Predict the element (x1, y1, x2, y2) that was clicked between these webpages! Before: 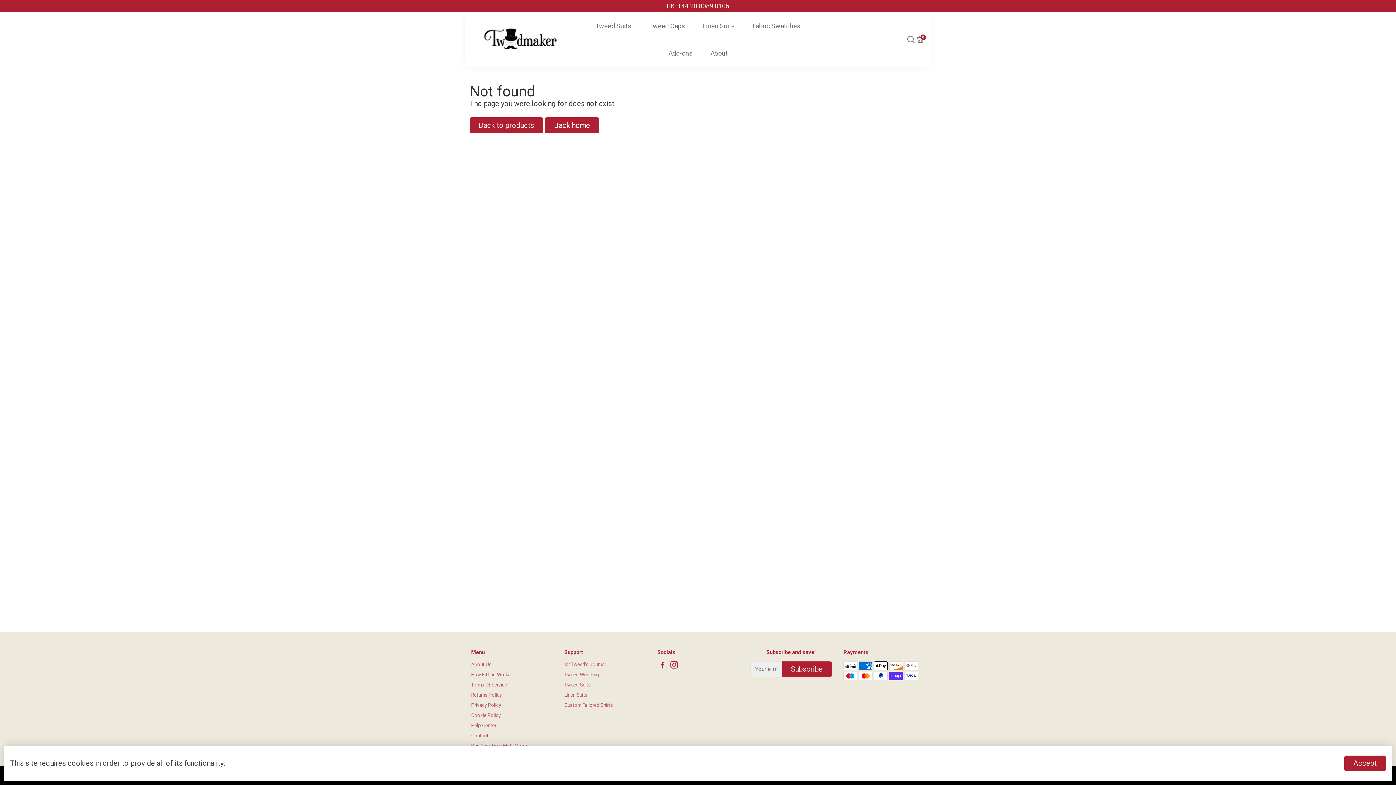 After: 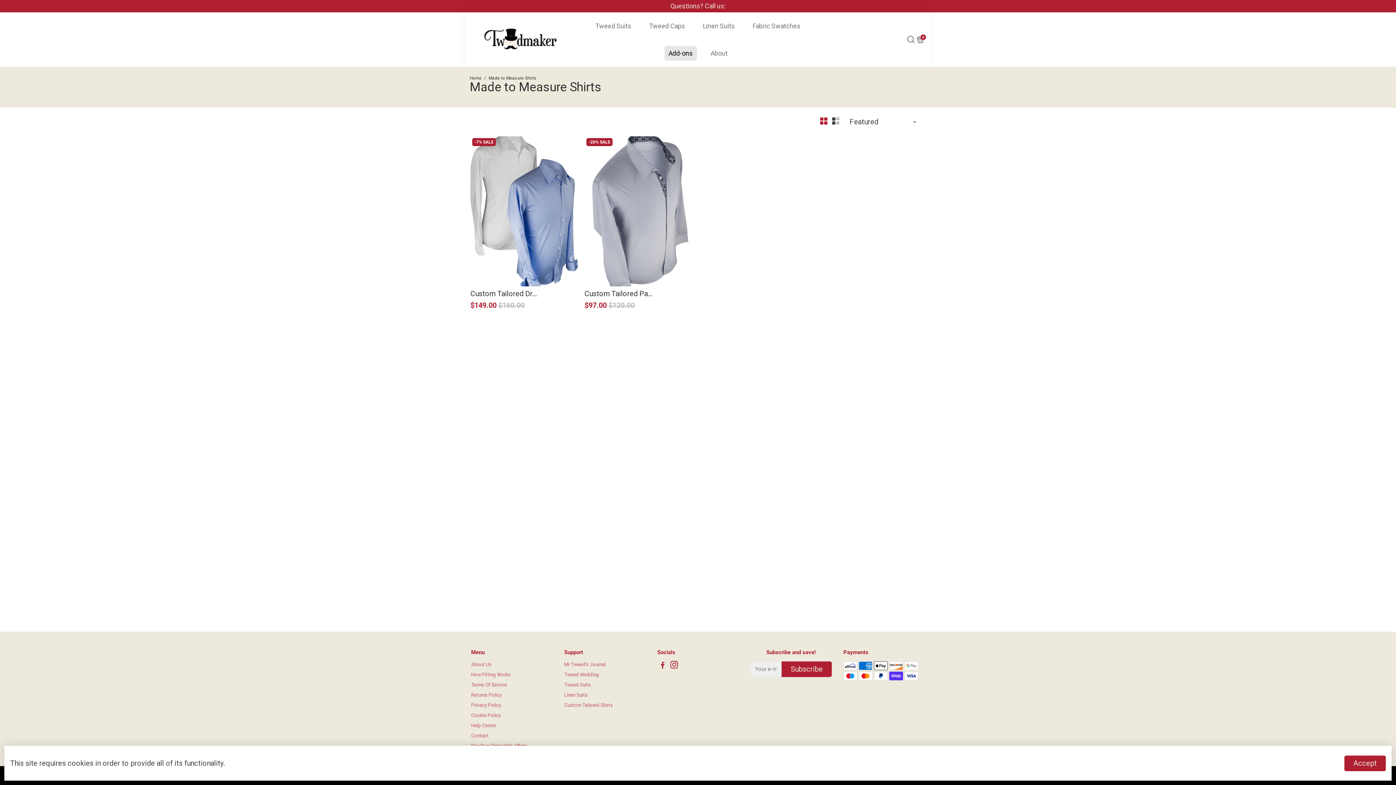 Action: label: Custom Tailored Shirts bbox: (564, 702, 613, 708)